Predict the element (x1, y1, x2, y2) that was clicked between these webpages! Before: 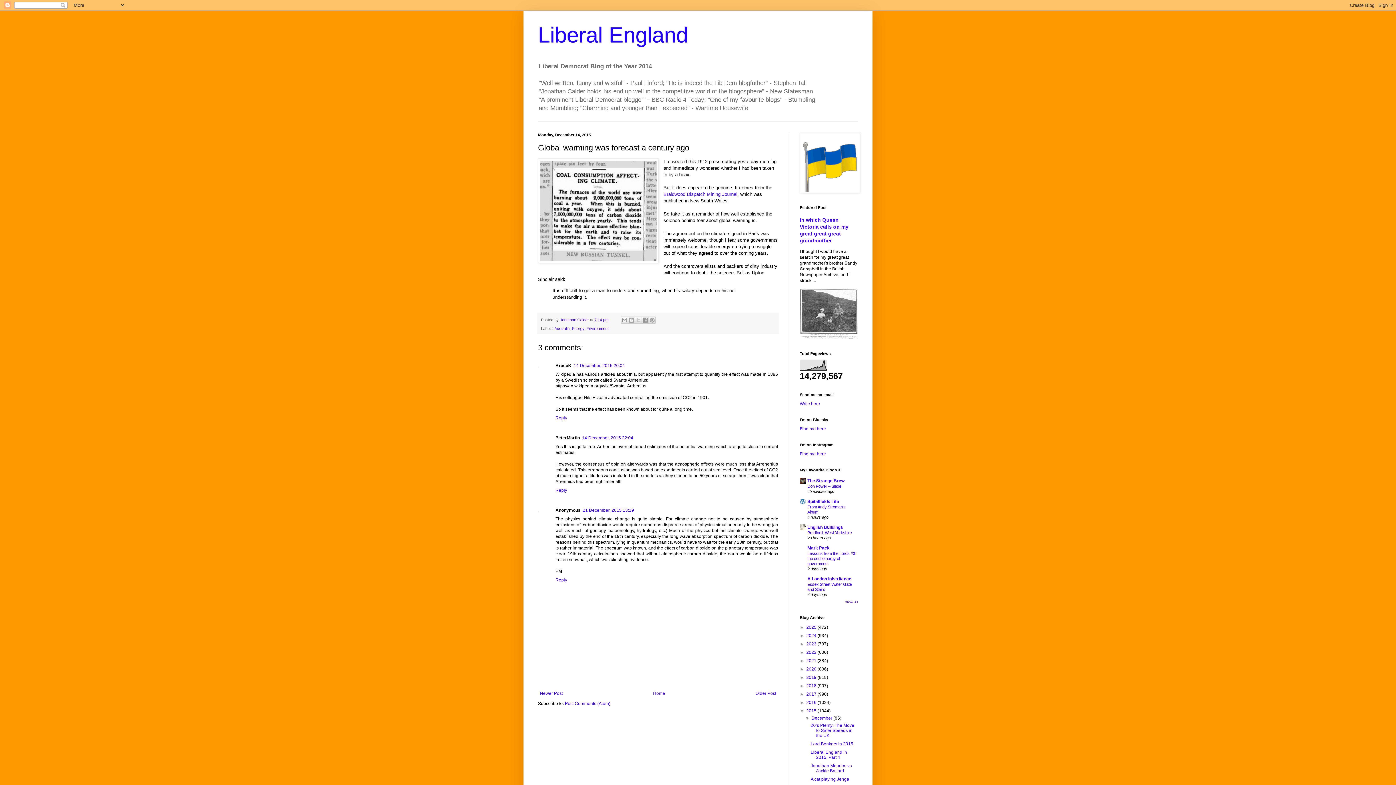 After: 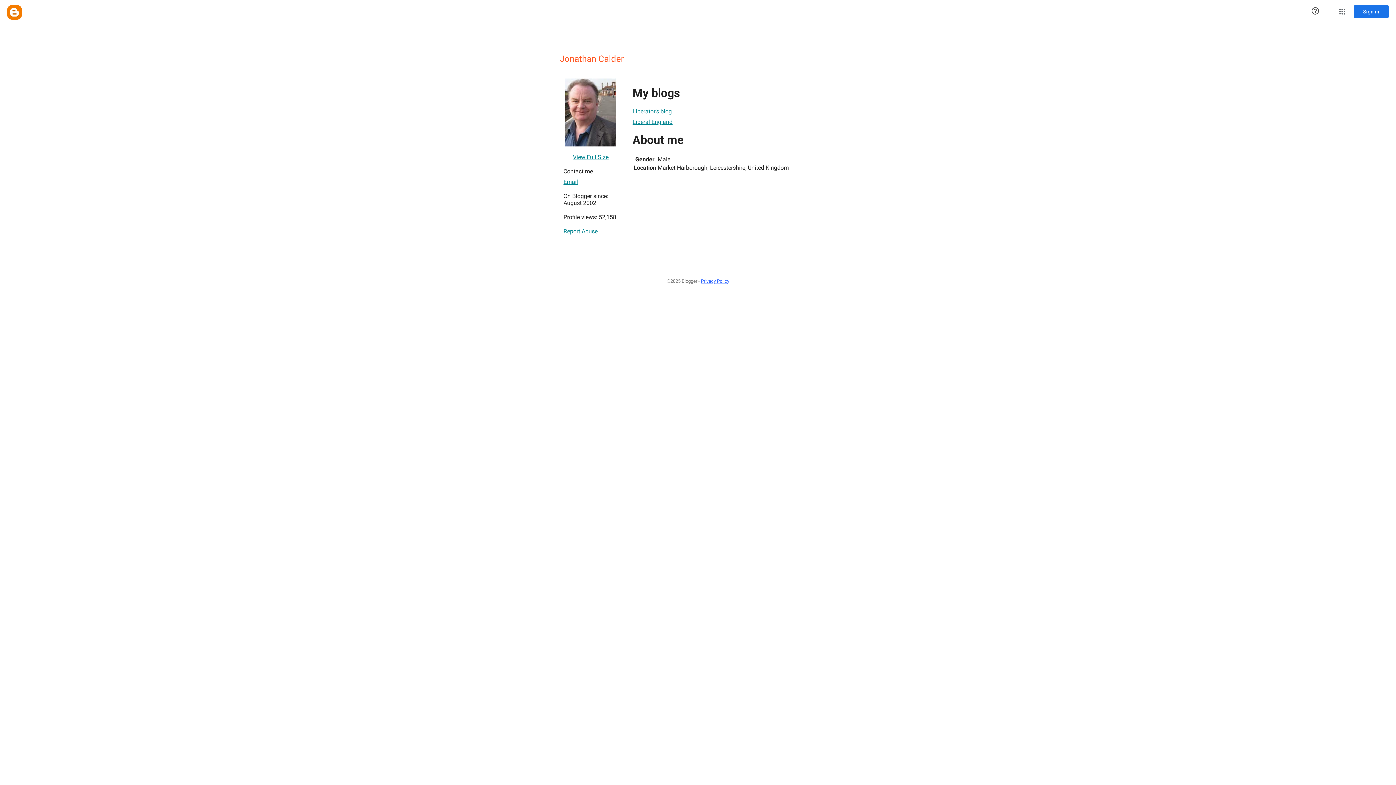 Action: bbox: (560, 317, 590, 322) label: Jonathan Calder 